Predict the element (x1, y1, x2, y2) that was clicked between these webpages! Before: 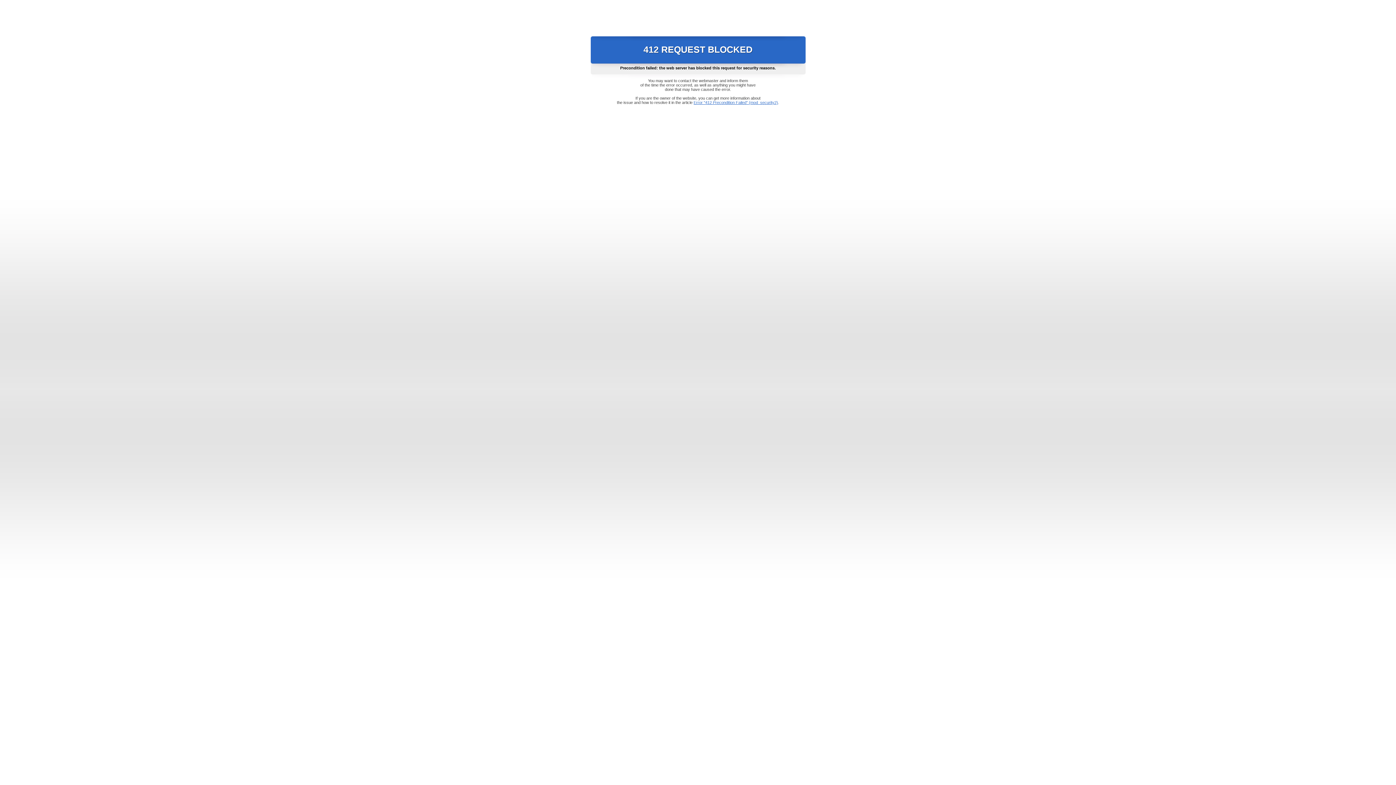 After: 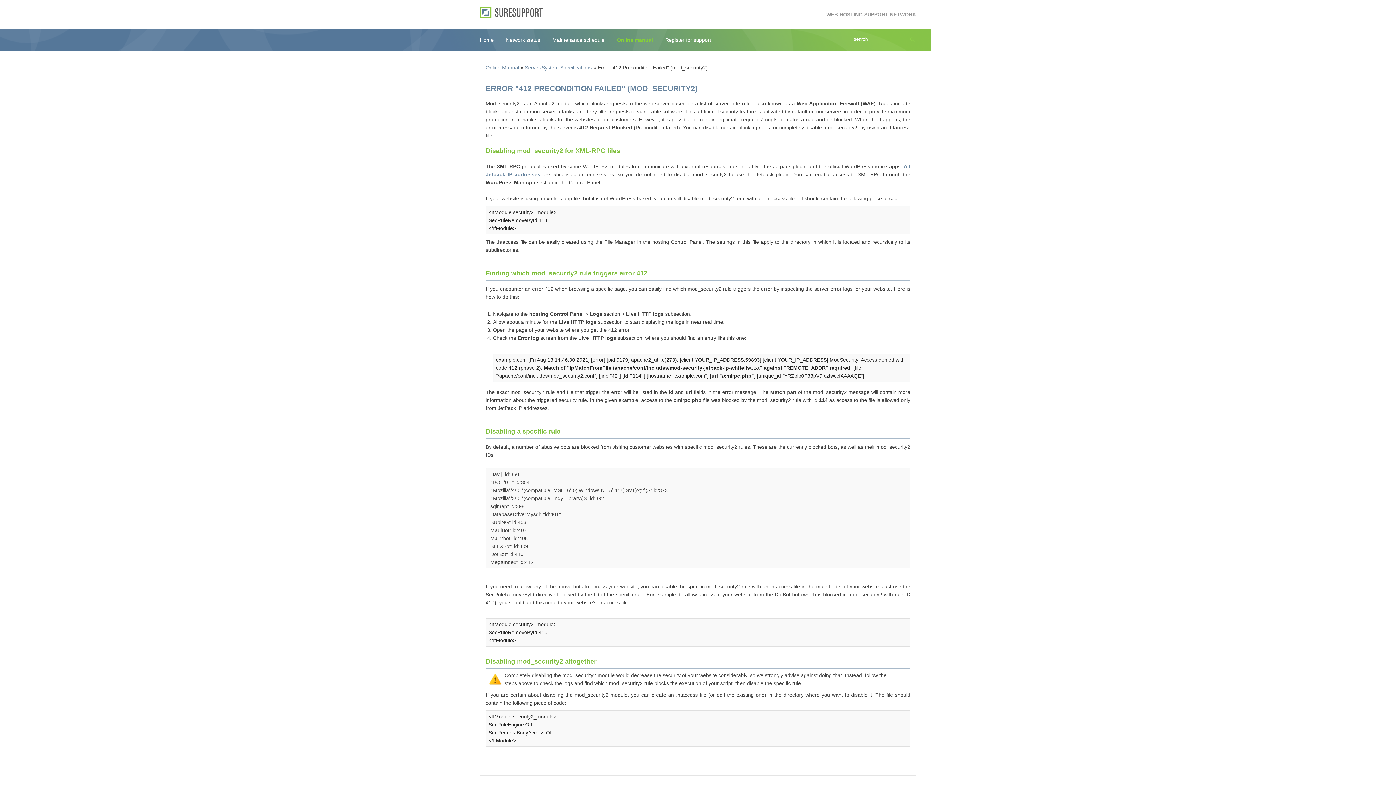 Action: label: Error "412 Precondition Failed" (mod_security2) bbox: (693, 100, 778, 104)